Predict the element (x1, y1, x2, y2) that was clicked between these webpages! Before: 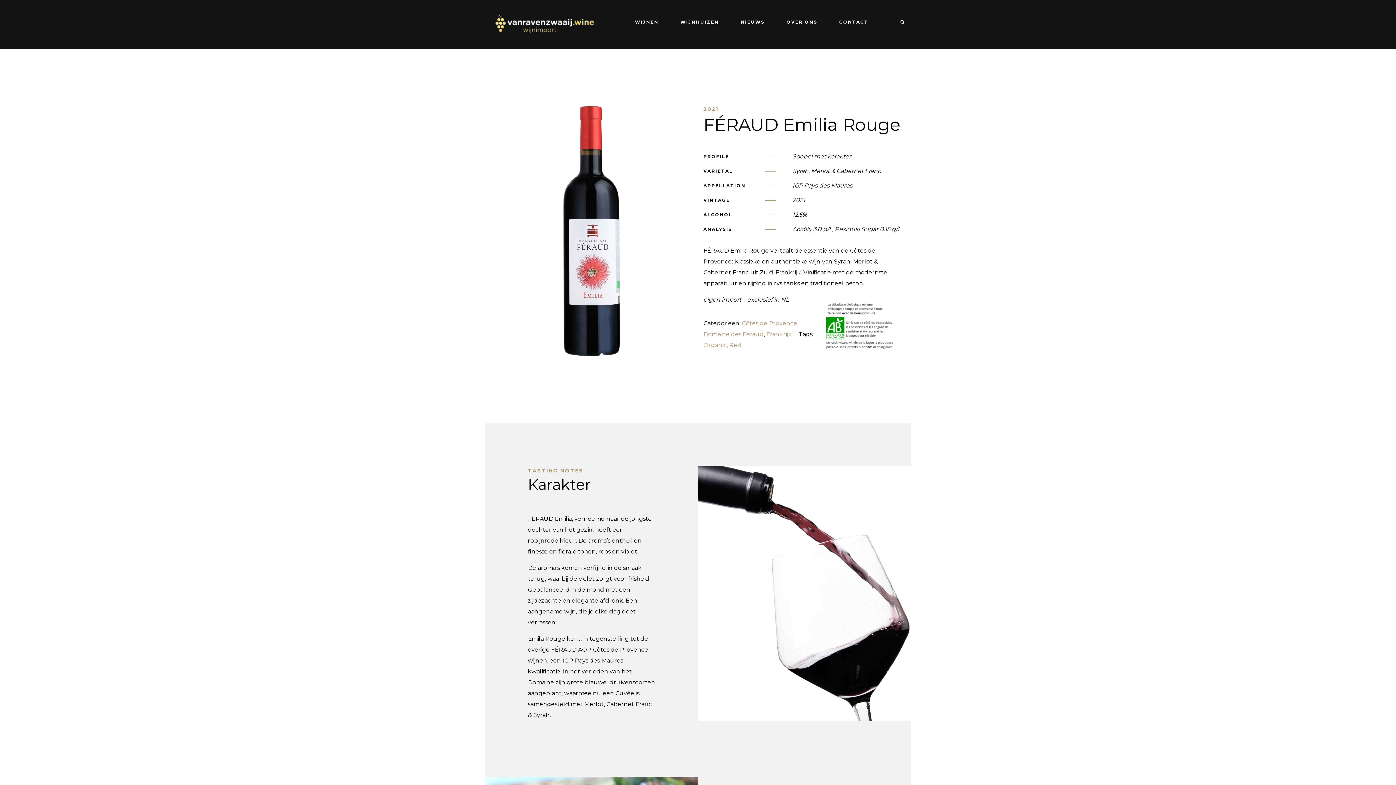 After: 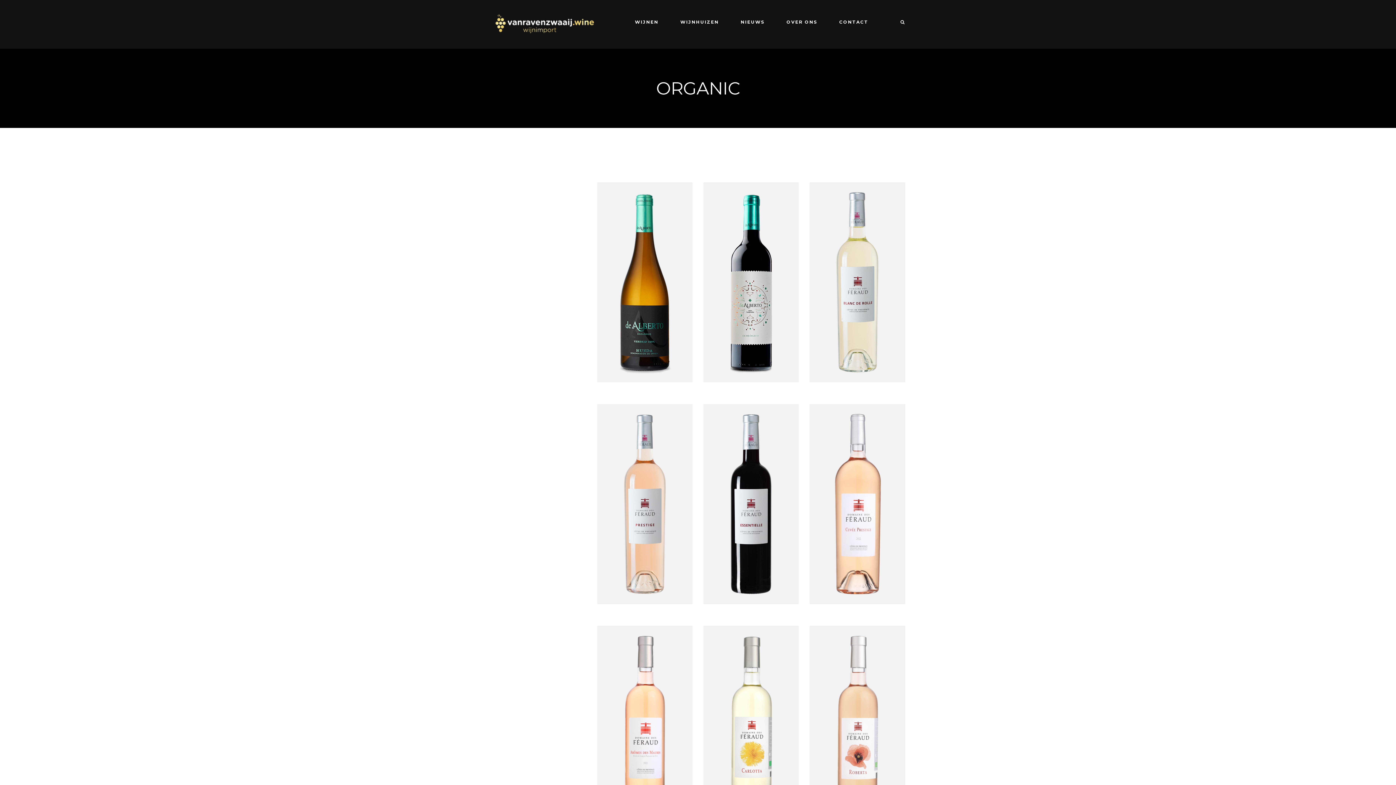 Action: label: Organic bbox: (703, 341, 726, 348)